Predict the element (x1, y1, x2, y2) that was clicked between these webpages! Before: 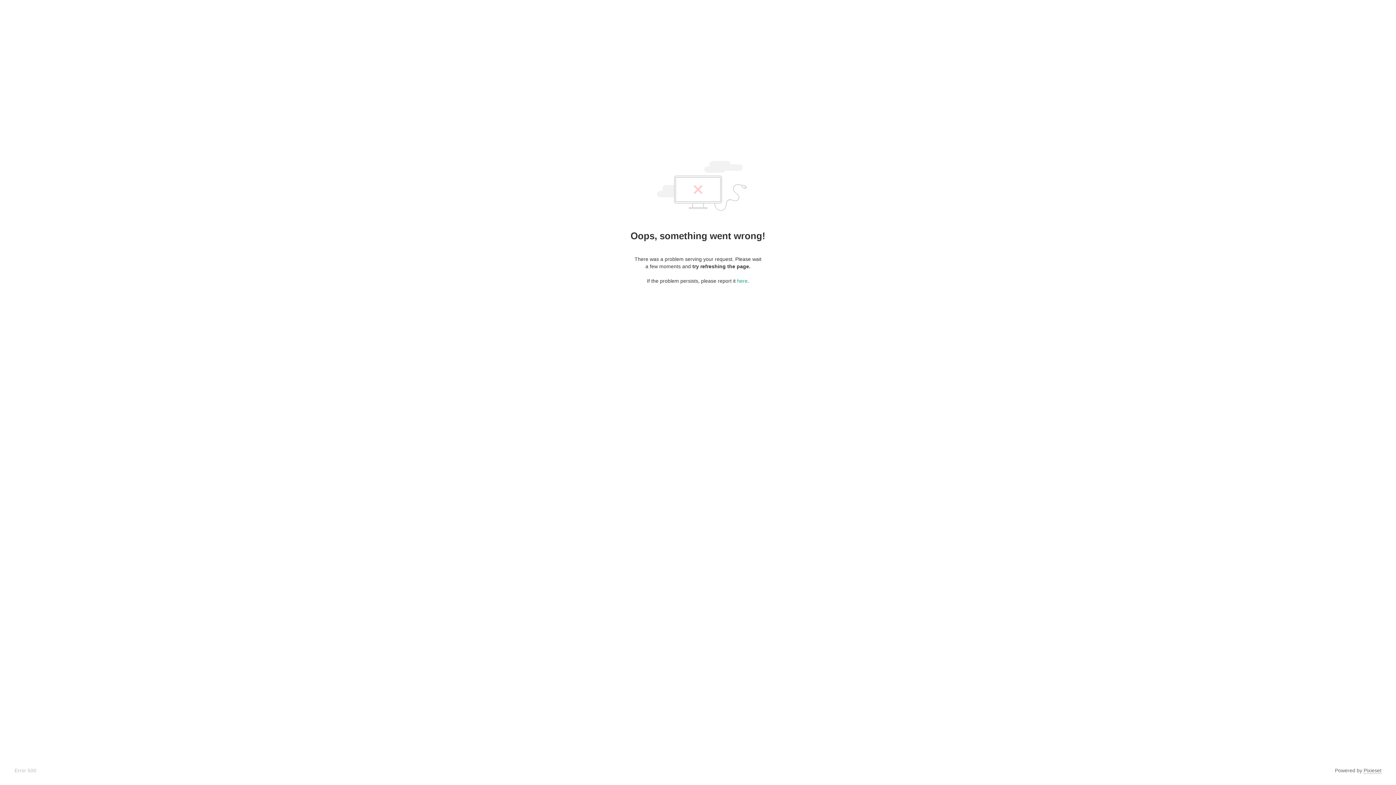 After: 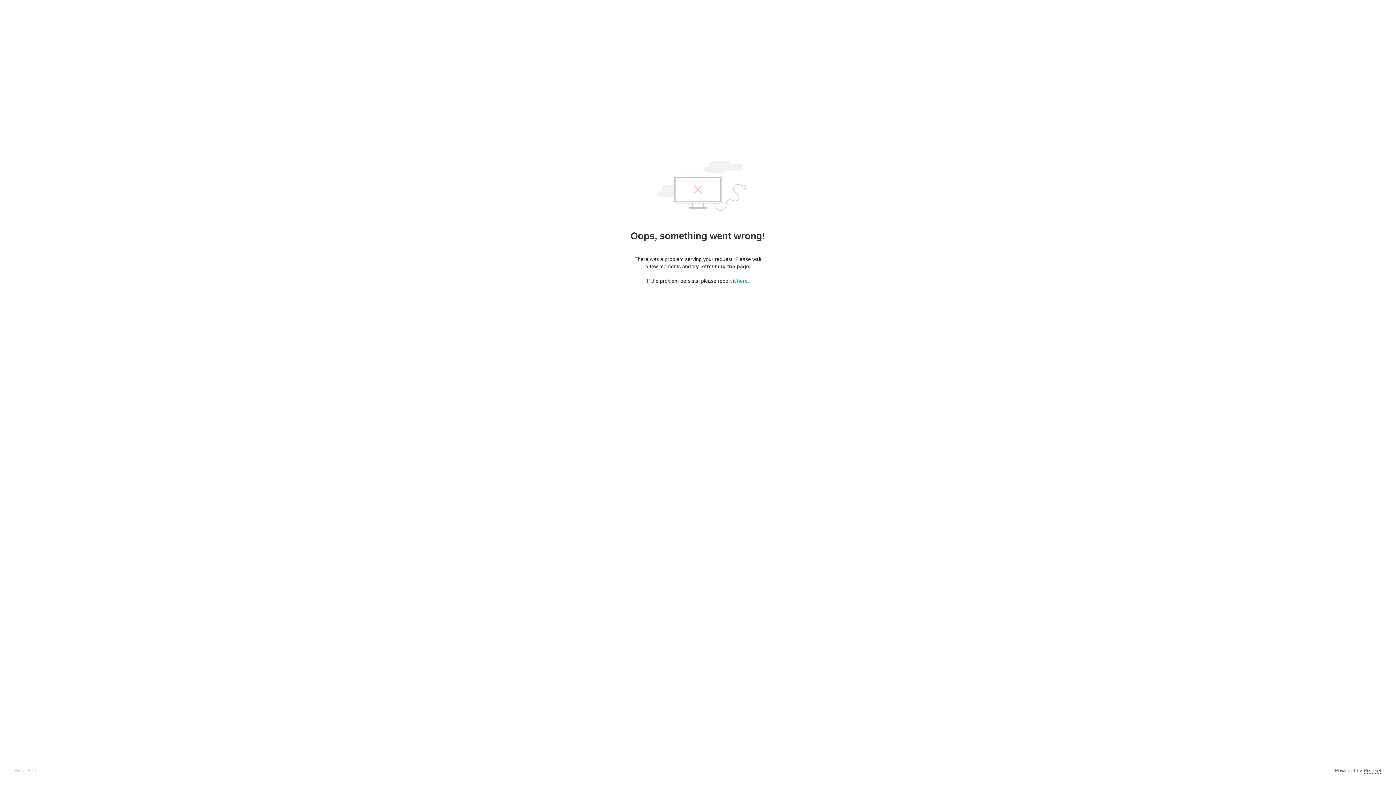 Action: bbox: (1364, 768, 1381, 774) label: Pixieset